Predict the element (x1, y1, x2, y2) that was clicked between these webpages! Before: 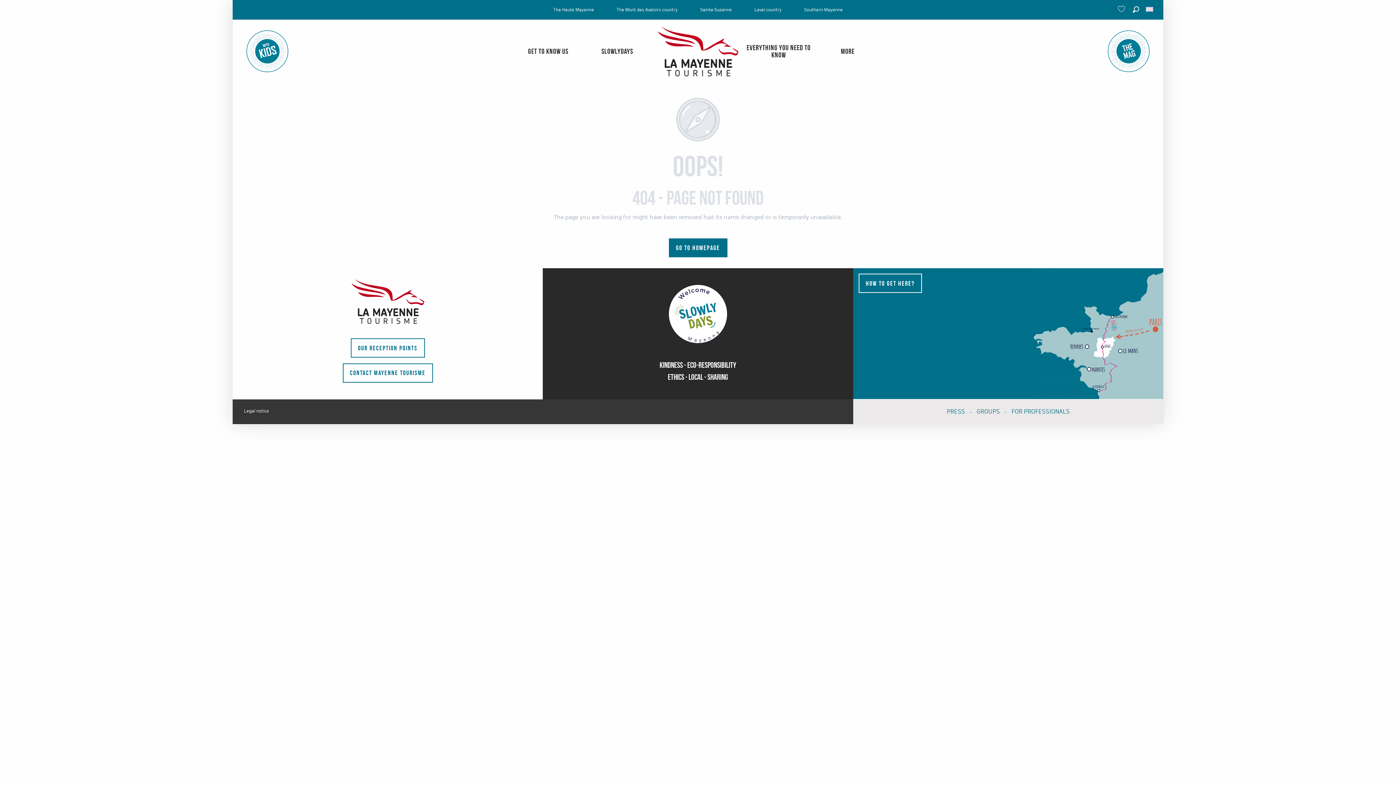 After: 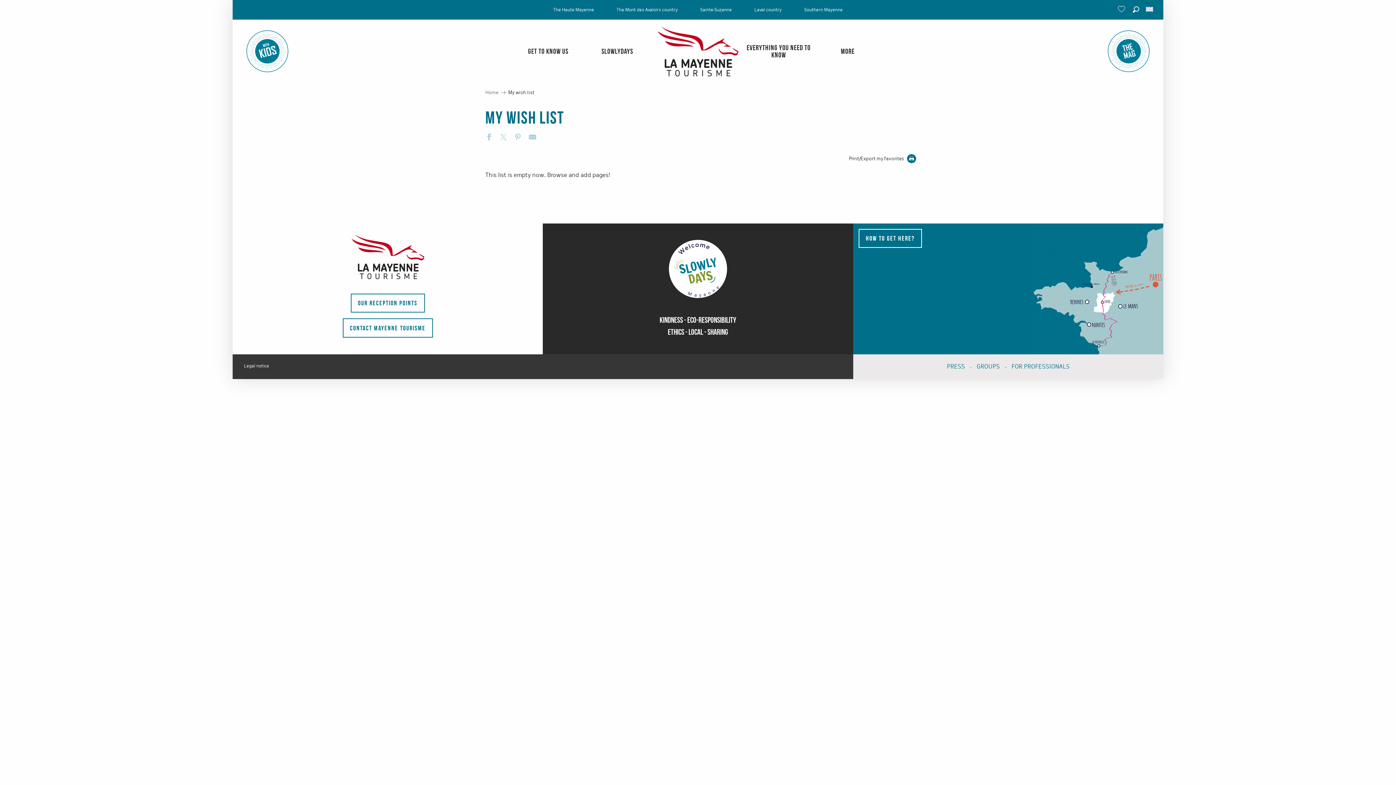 Action: bbox: (1117, 1, 1130, 16) label: Voir les favoris